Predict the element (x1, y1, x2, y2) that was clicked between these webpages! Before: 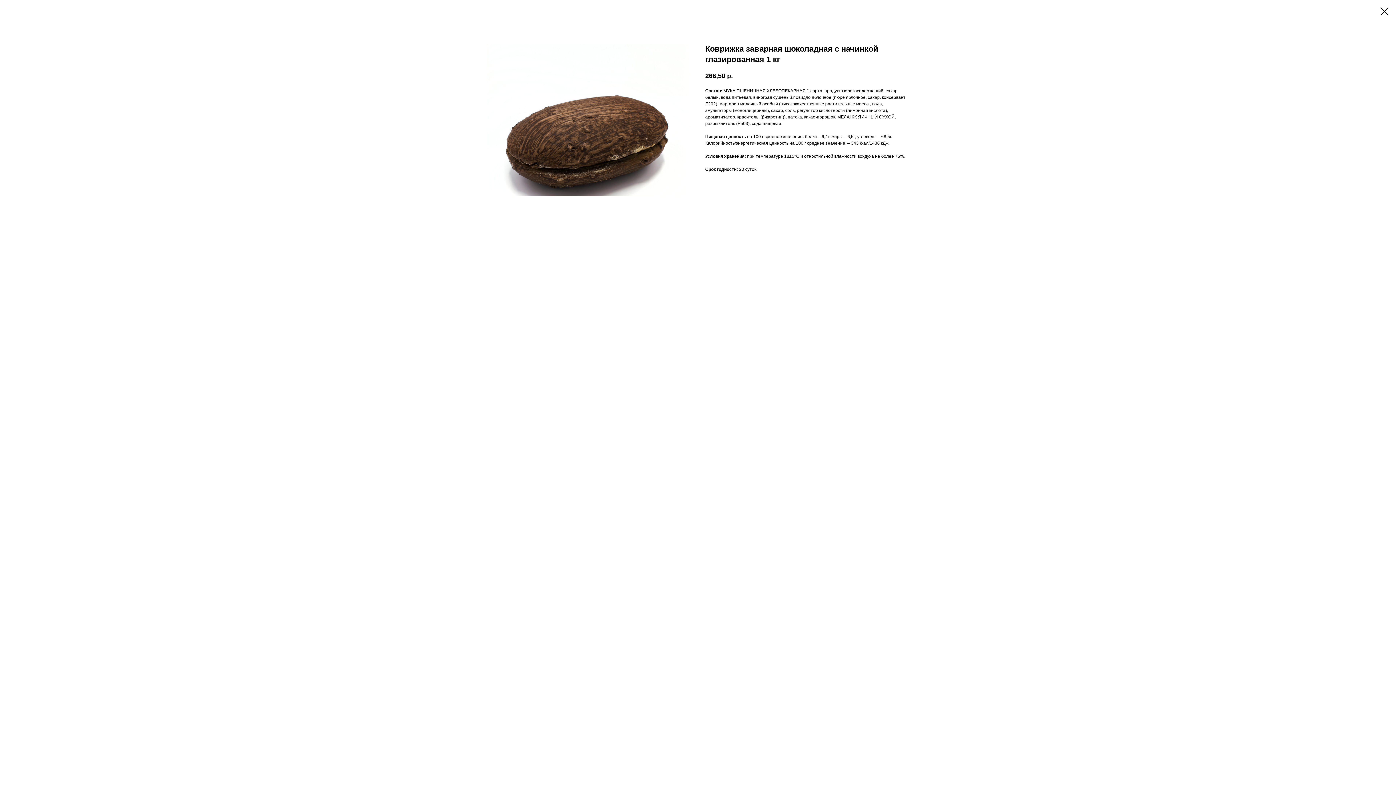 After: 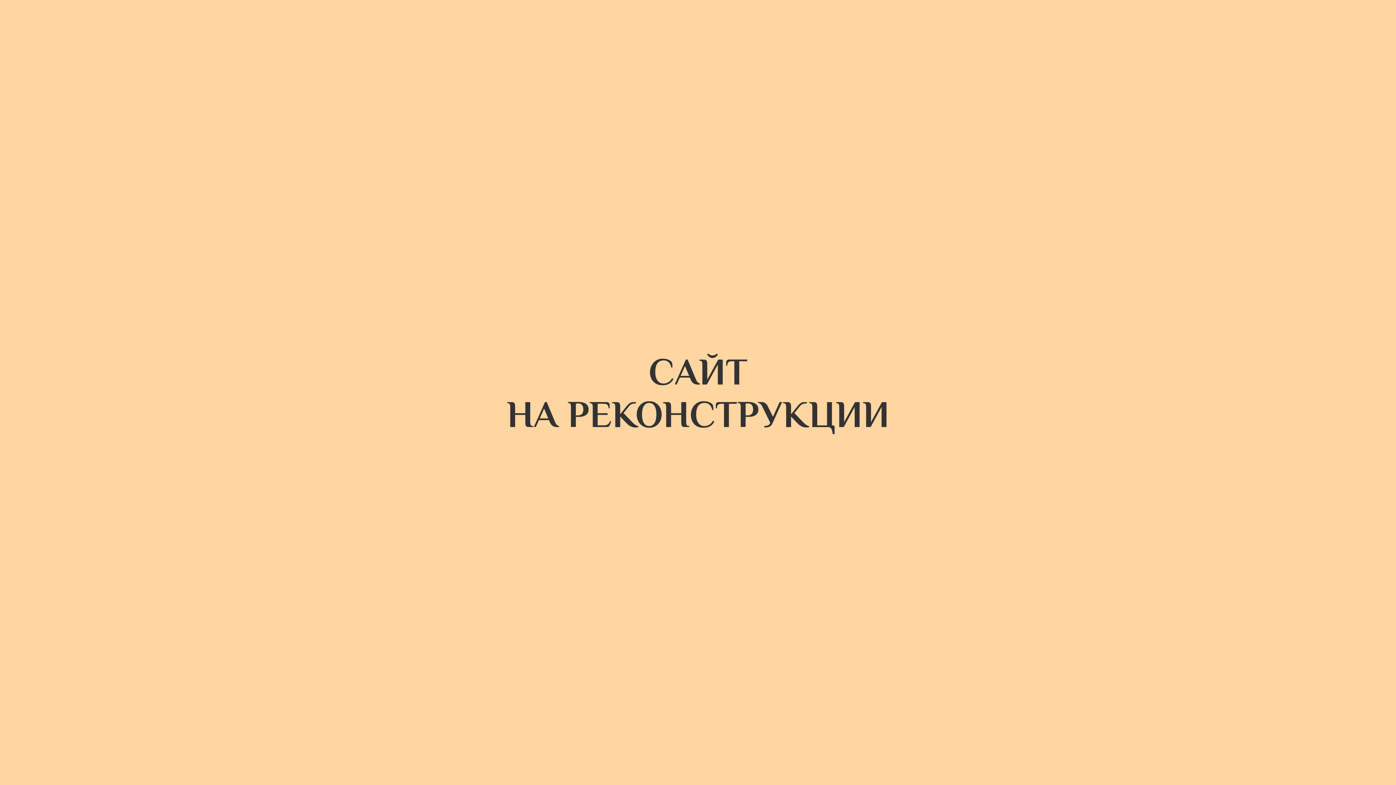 Action: bbox: (1380, 7, 1389, 15)